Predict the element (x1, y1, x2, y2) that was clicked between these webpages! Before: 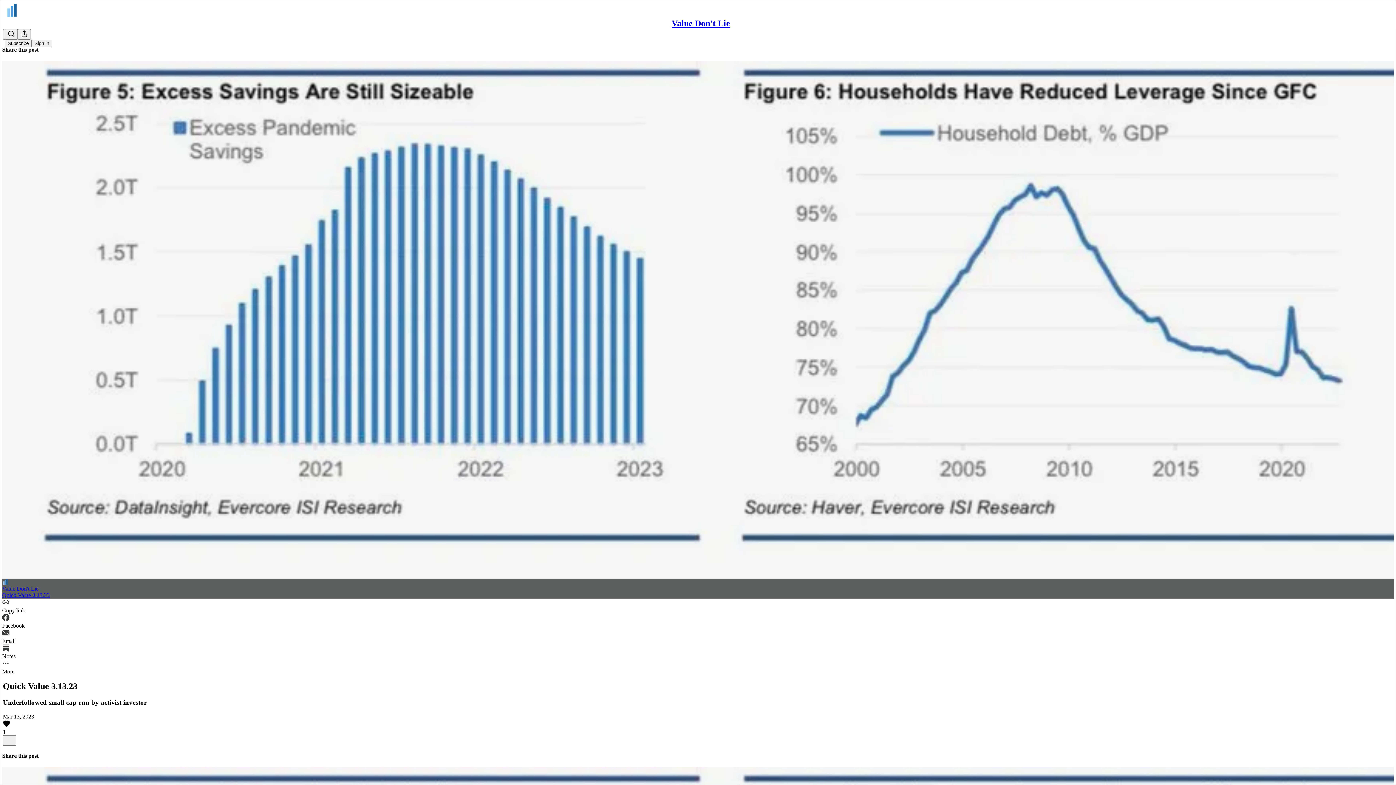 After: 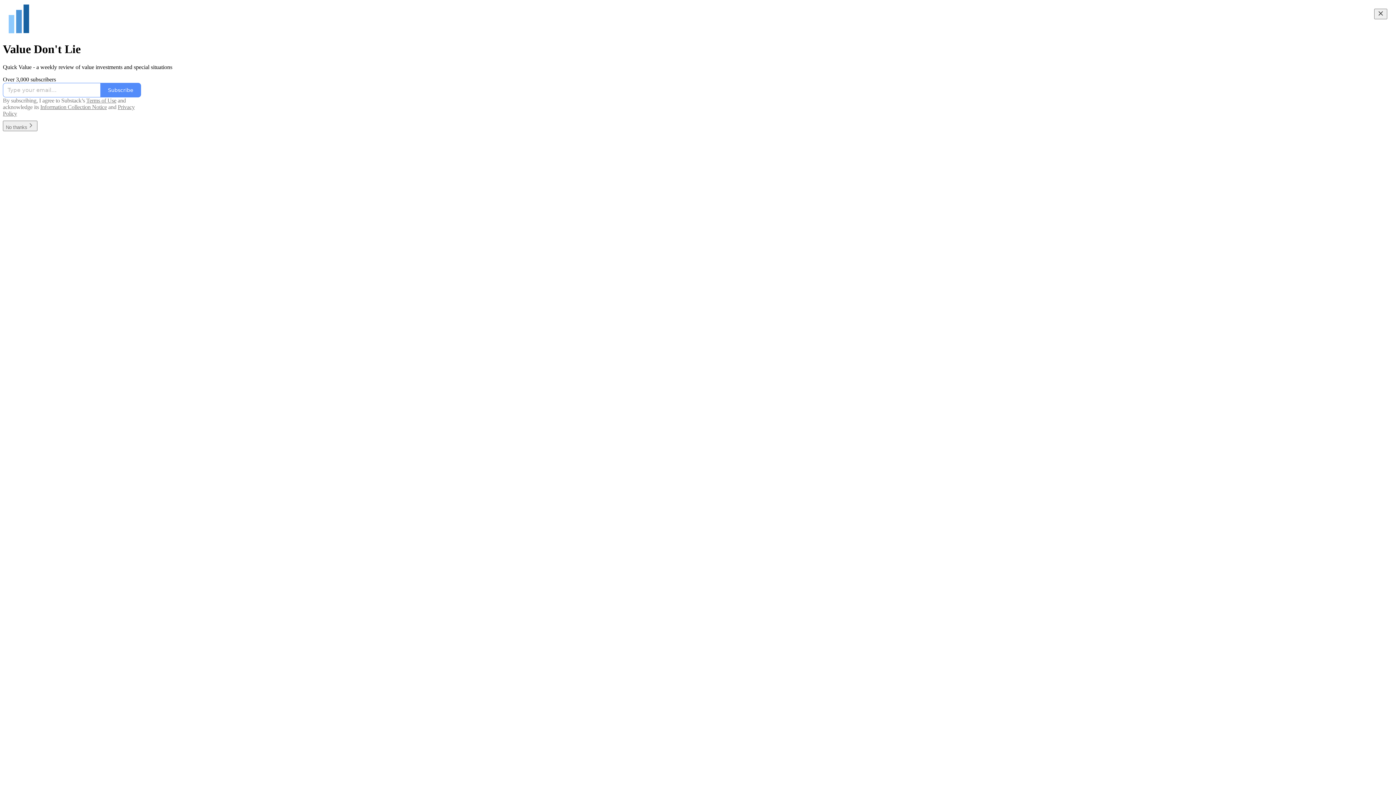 Action: label: Value Don't Lie bbox: (671, 18, 730, 28)